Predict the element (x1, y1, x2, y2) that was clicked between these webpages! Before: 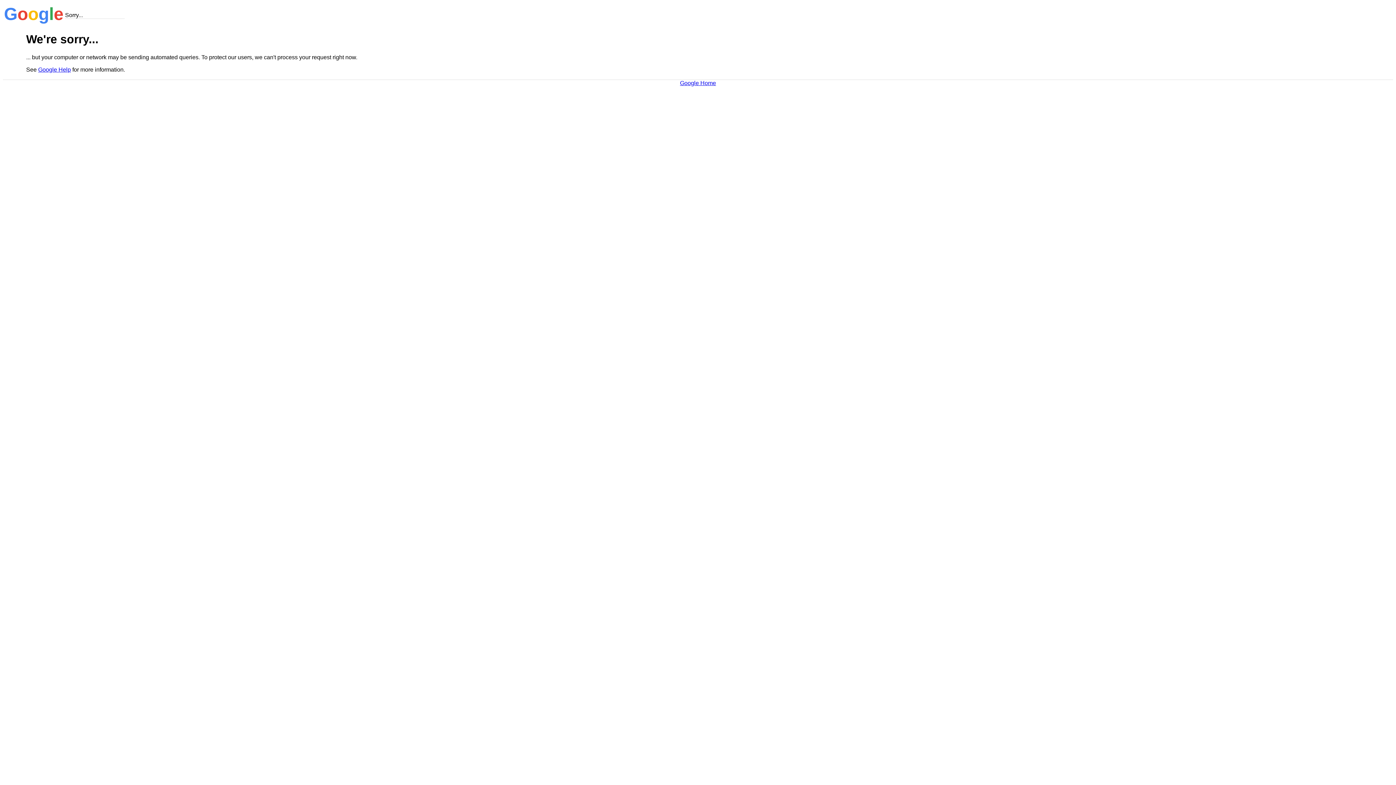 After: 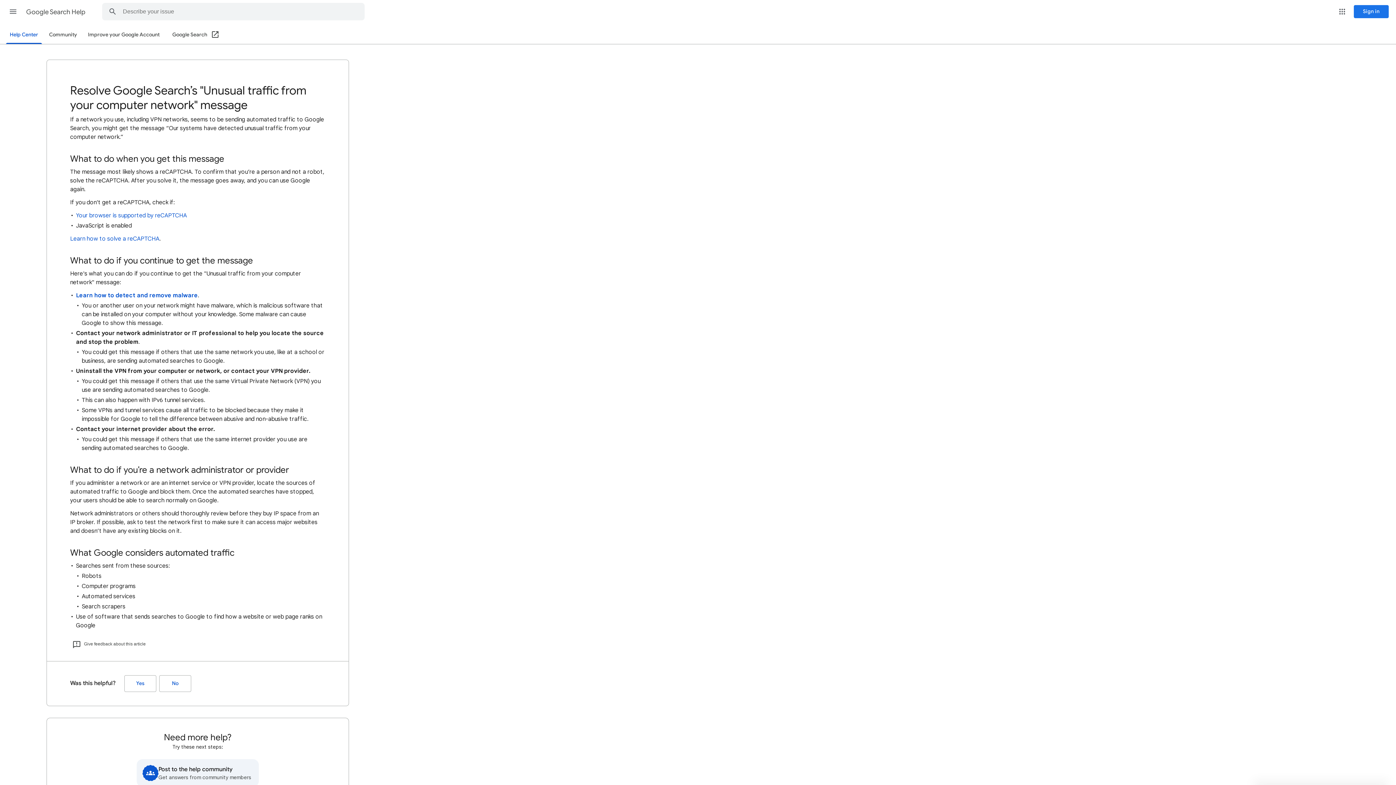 Action: bbox: (38, 66, 70, 72) label: Google Help